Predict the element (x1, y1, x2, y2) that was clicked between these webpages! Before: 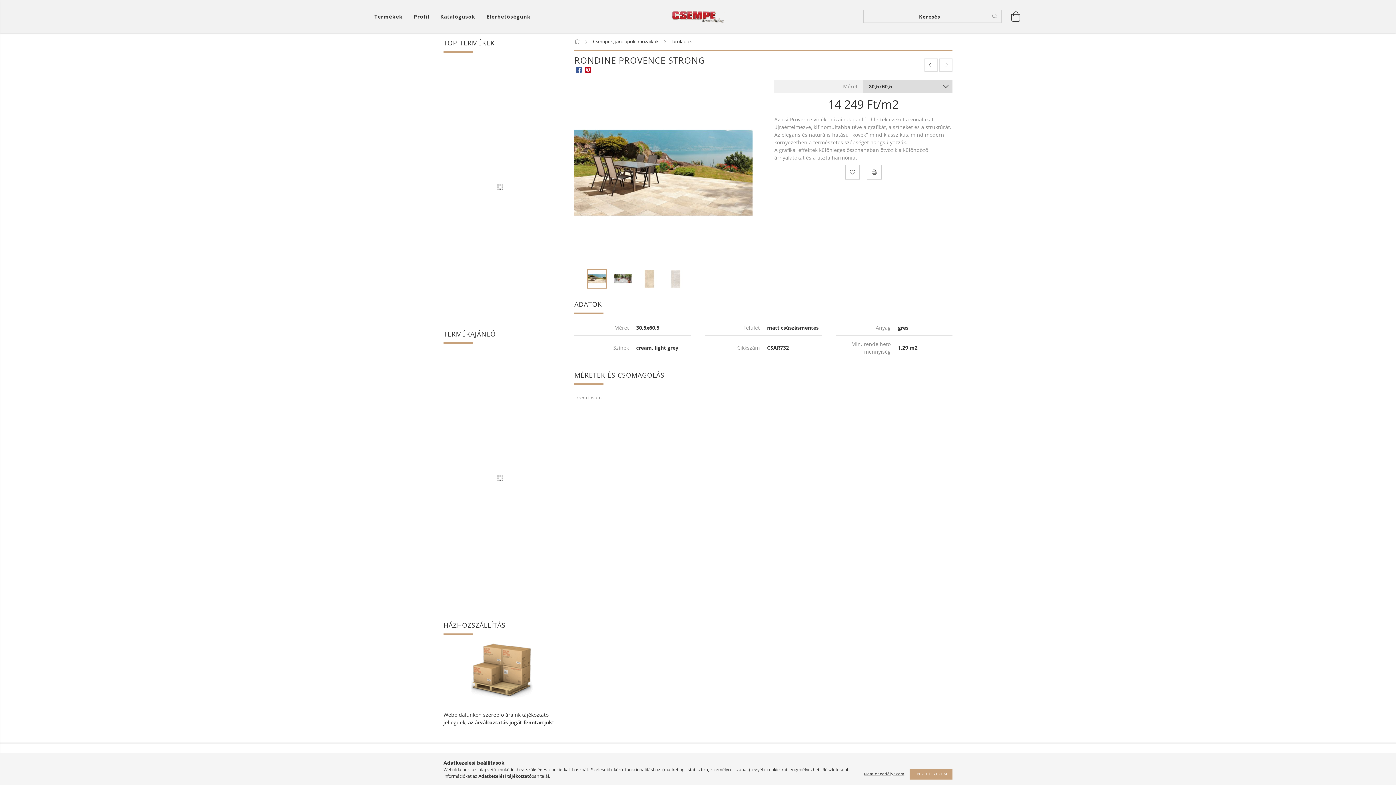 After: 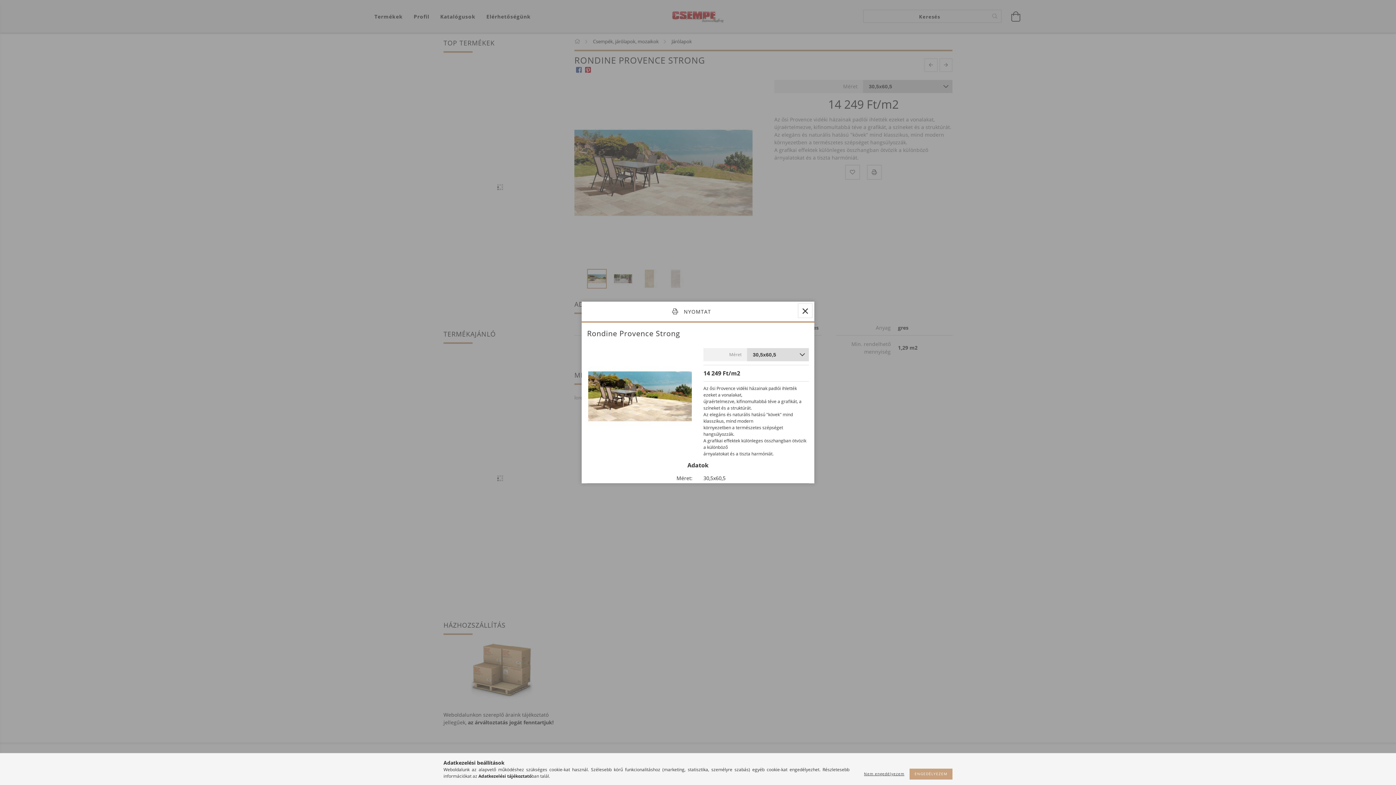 Action: bbox: (867, 165, 881, 179)